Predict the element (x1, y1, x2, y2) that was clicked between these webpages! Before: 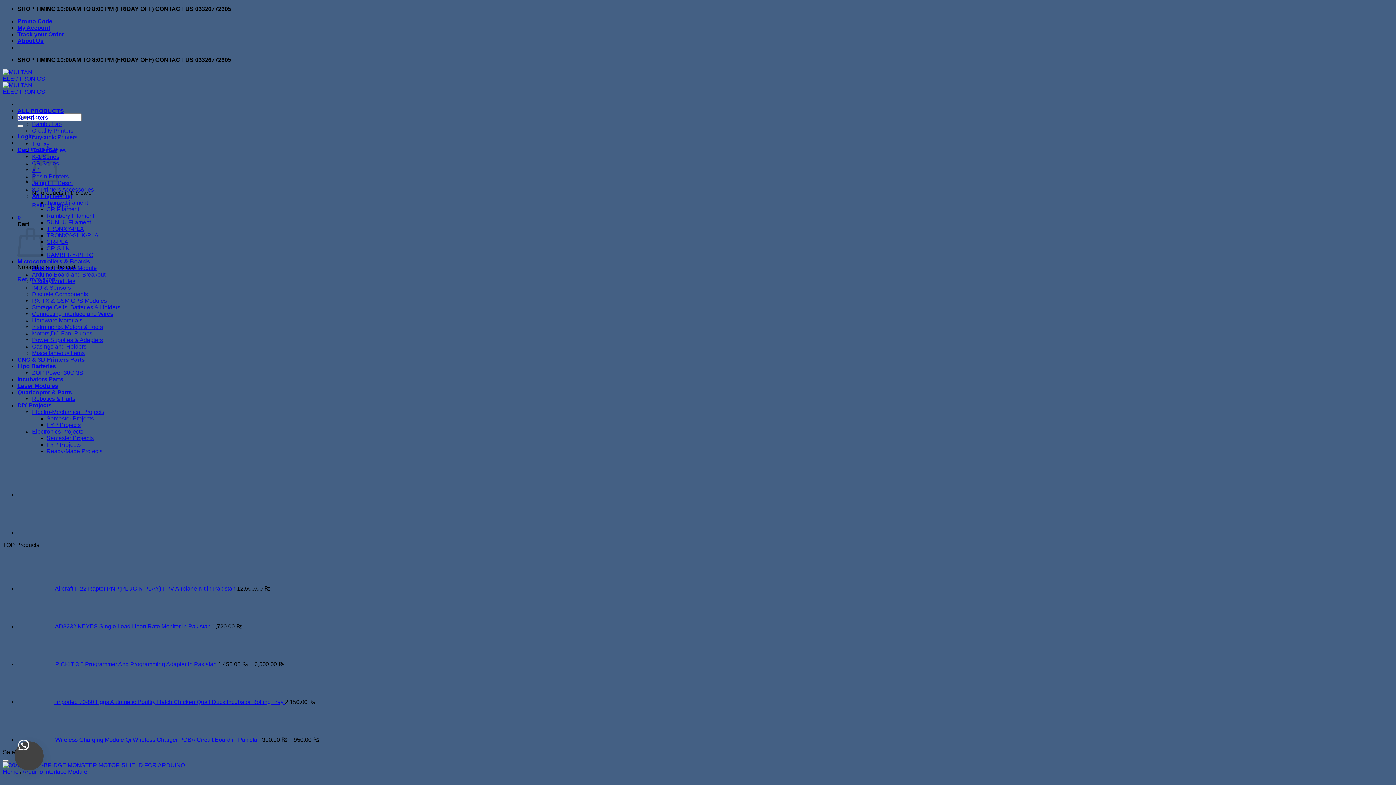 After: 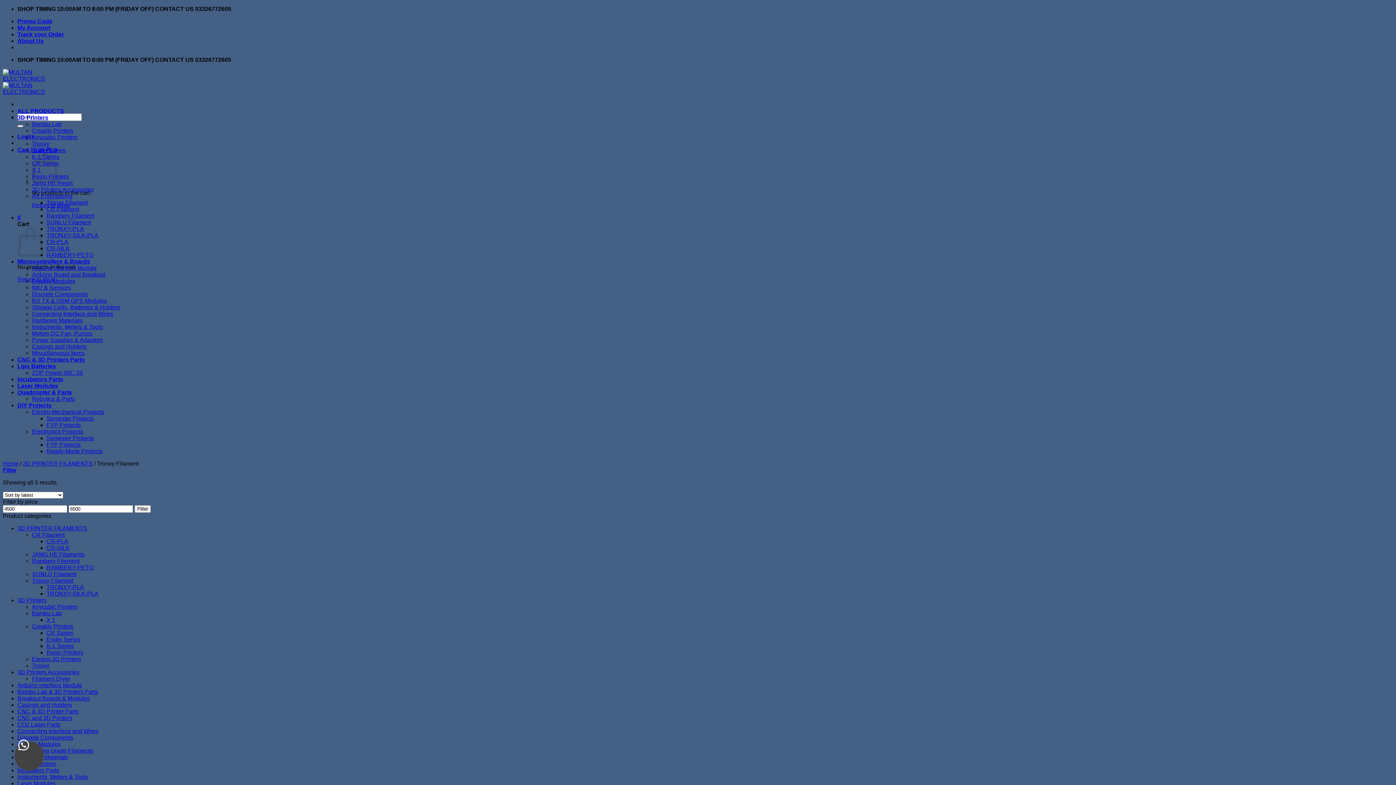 Action: label: Tronxy Filament bbox: (46, 199, 88, 205)